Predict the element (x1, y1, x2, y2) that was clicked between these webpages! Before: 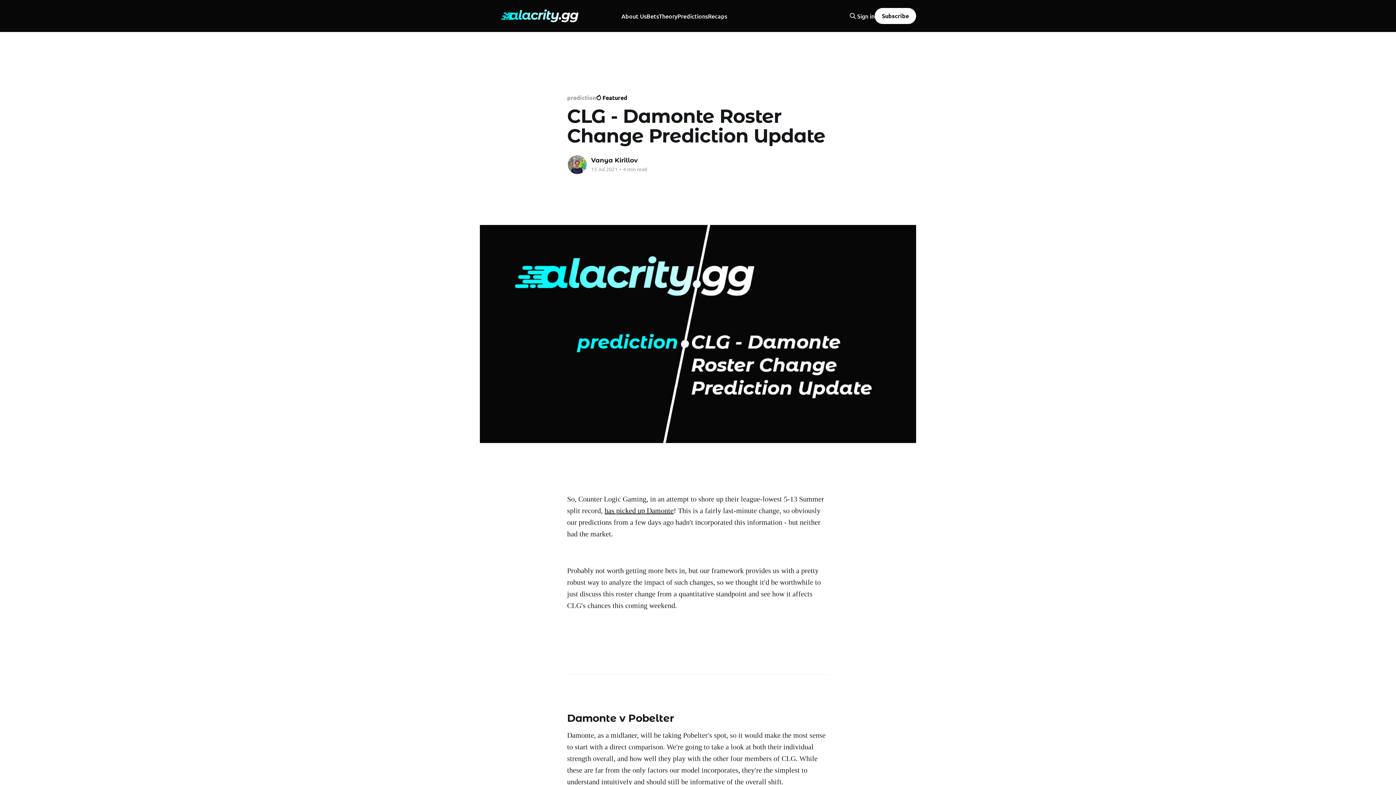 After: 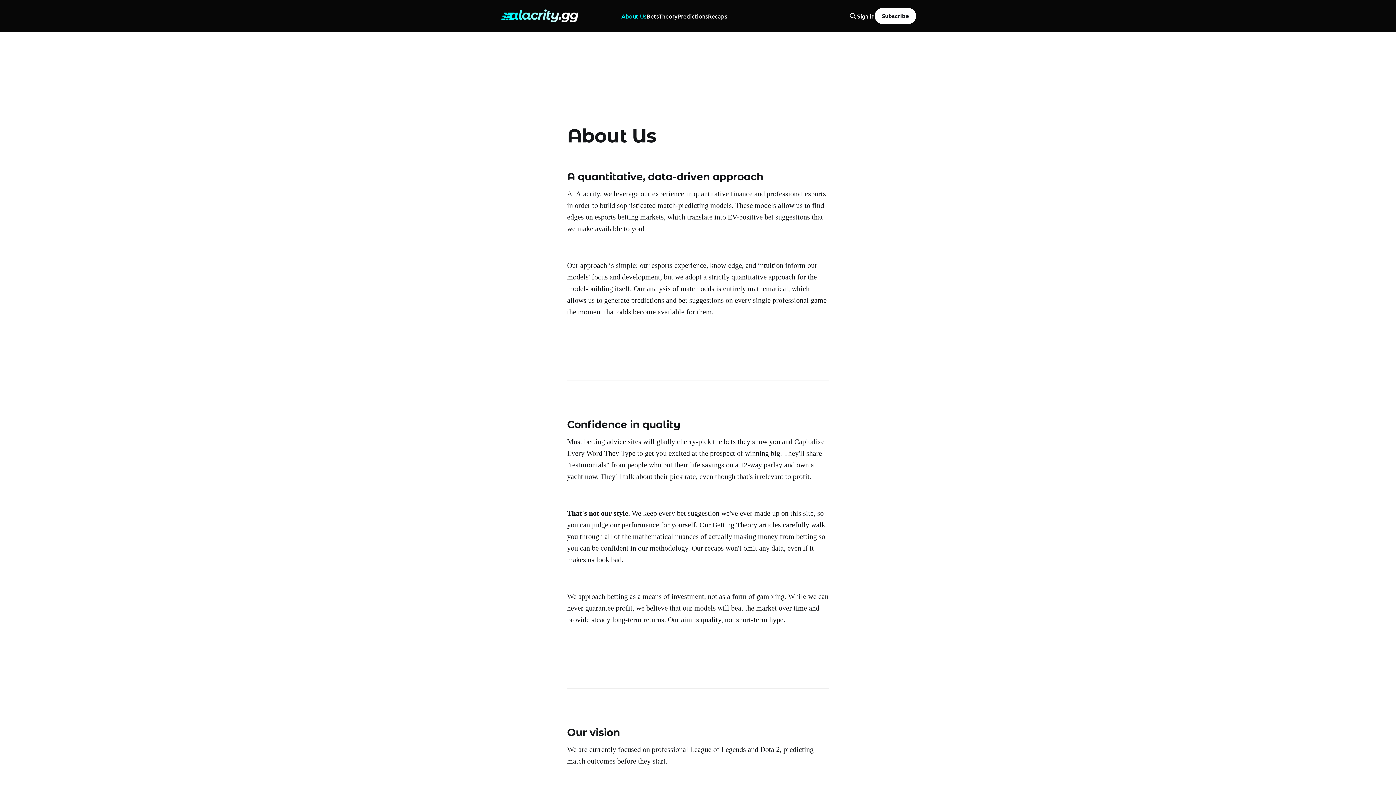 Action: label: About Us bbox: (621, 11, 646, 21)